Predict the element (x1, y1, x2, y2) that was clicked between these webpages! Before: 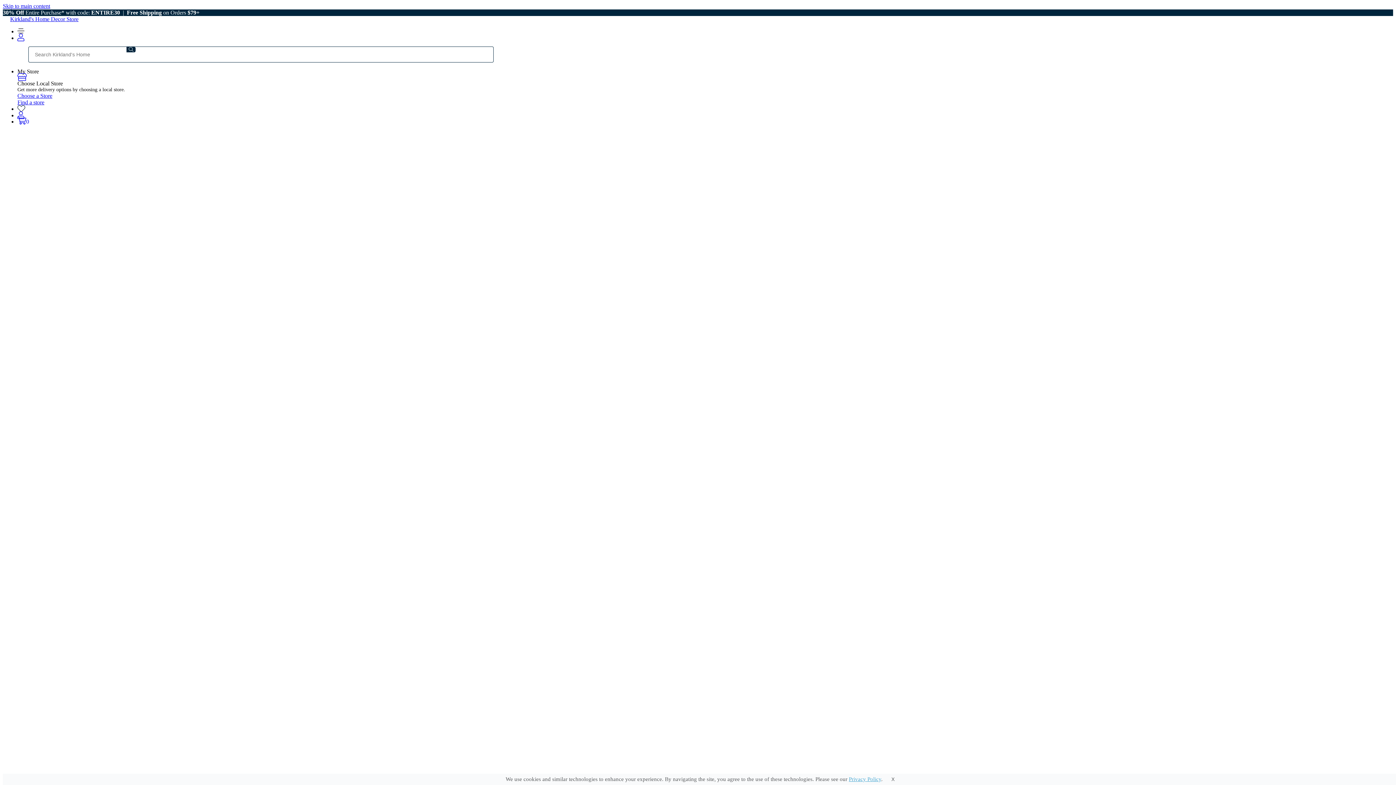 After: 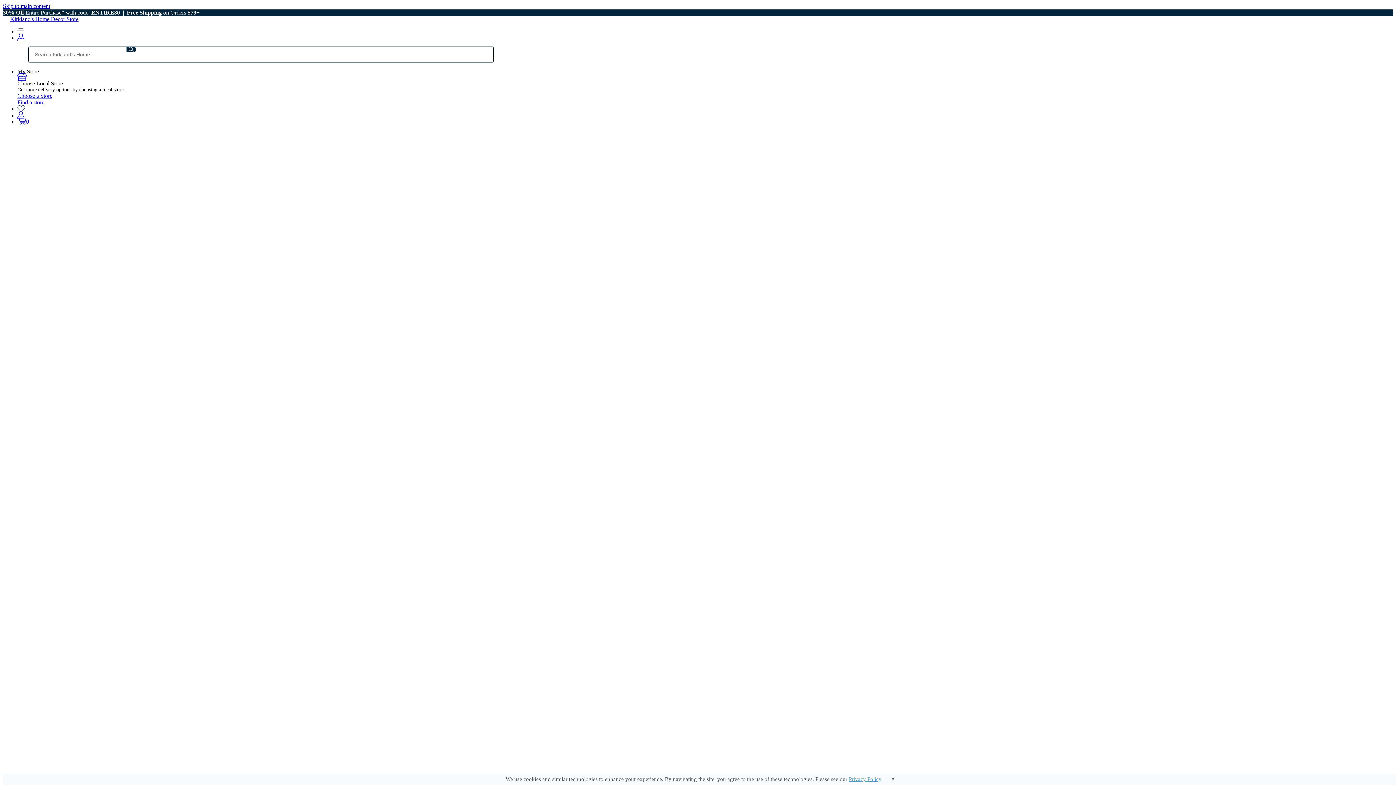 Action: label: Outdoor bbox: (32, 303, 58, 312)